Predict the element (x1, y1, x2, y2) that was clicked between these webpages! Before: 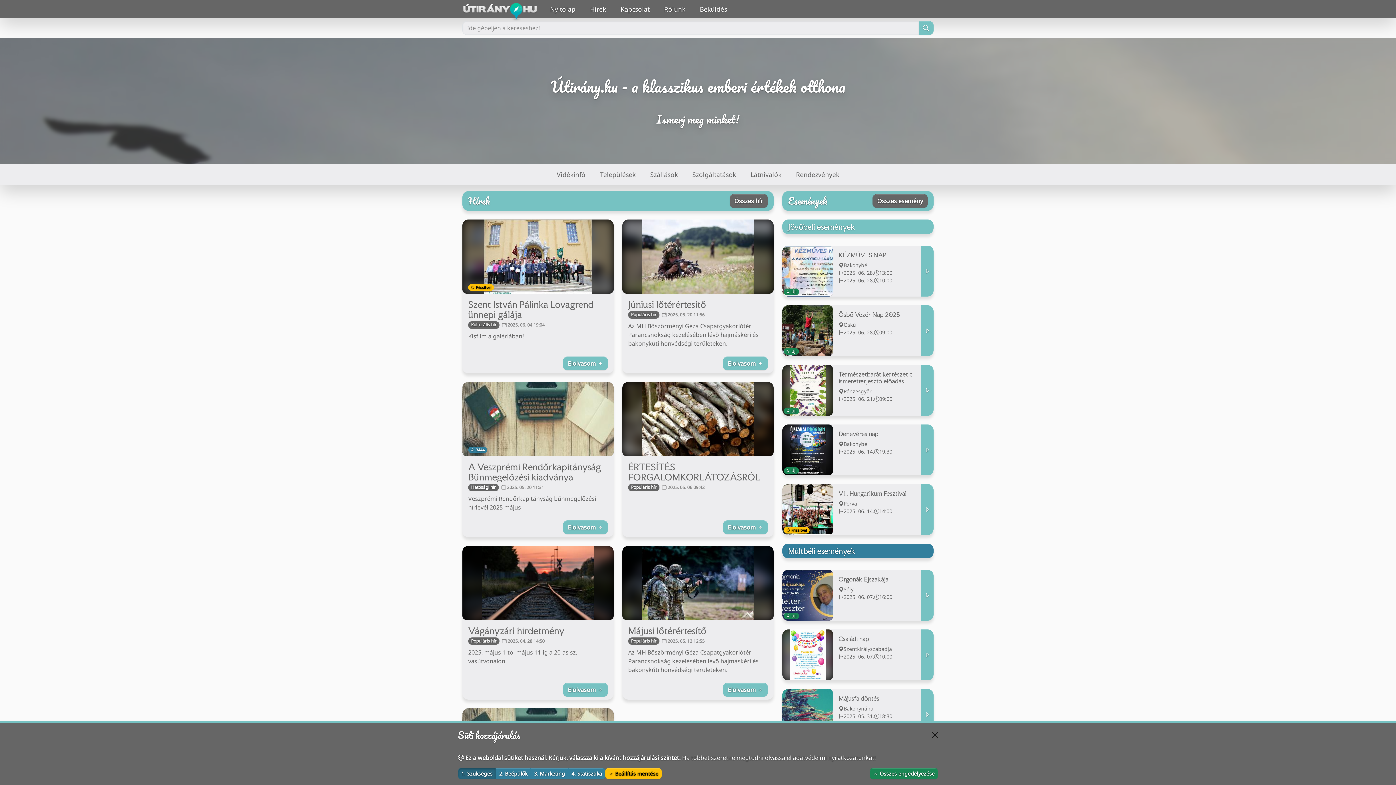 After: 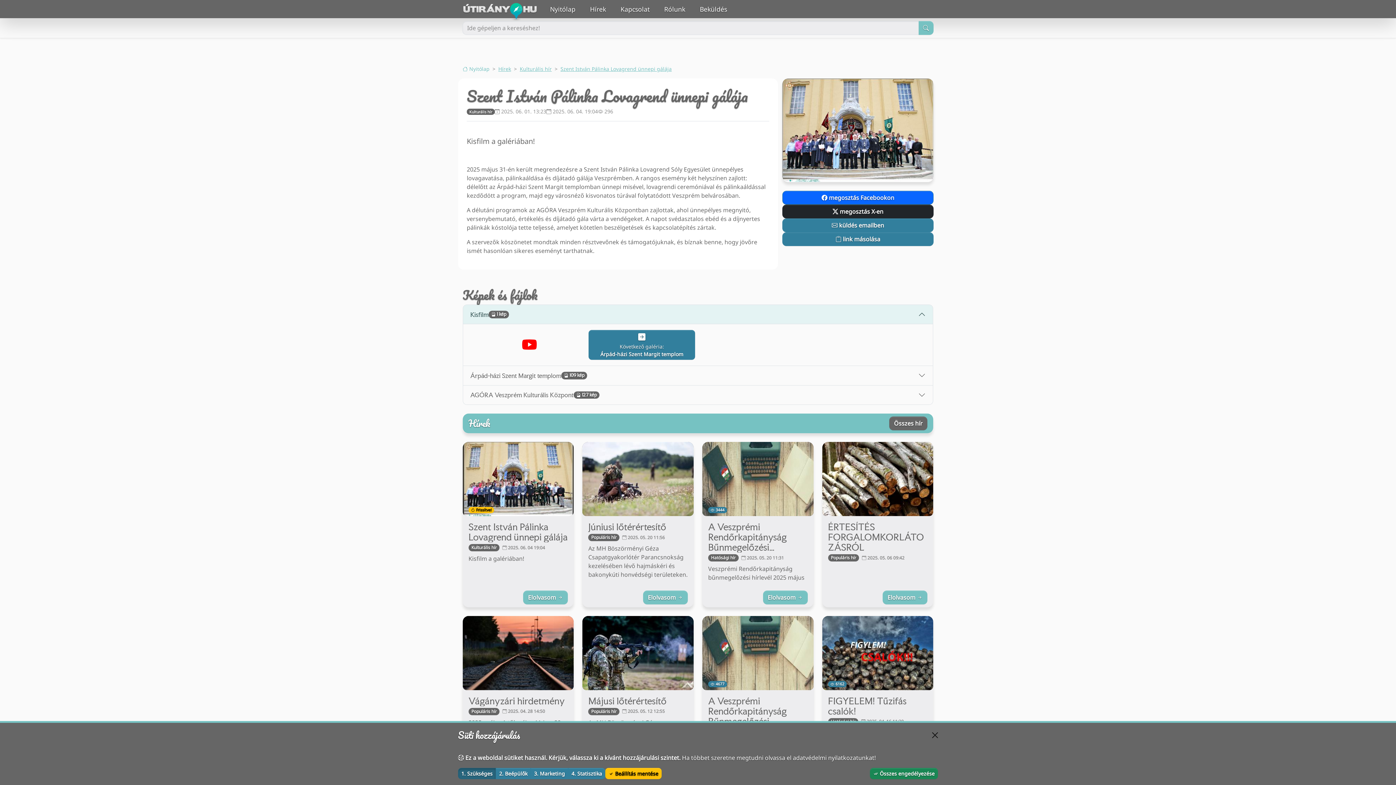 Action: bbox: (468, 299, 608, 320) label: Szent István Pálinka Lovagrend ünnepi gálája